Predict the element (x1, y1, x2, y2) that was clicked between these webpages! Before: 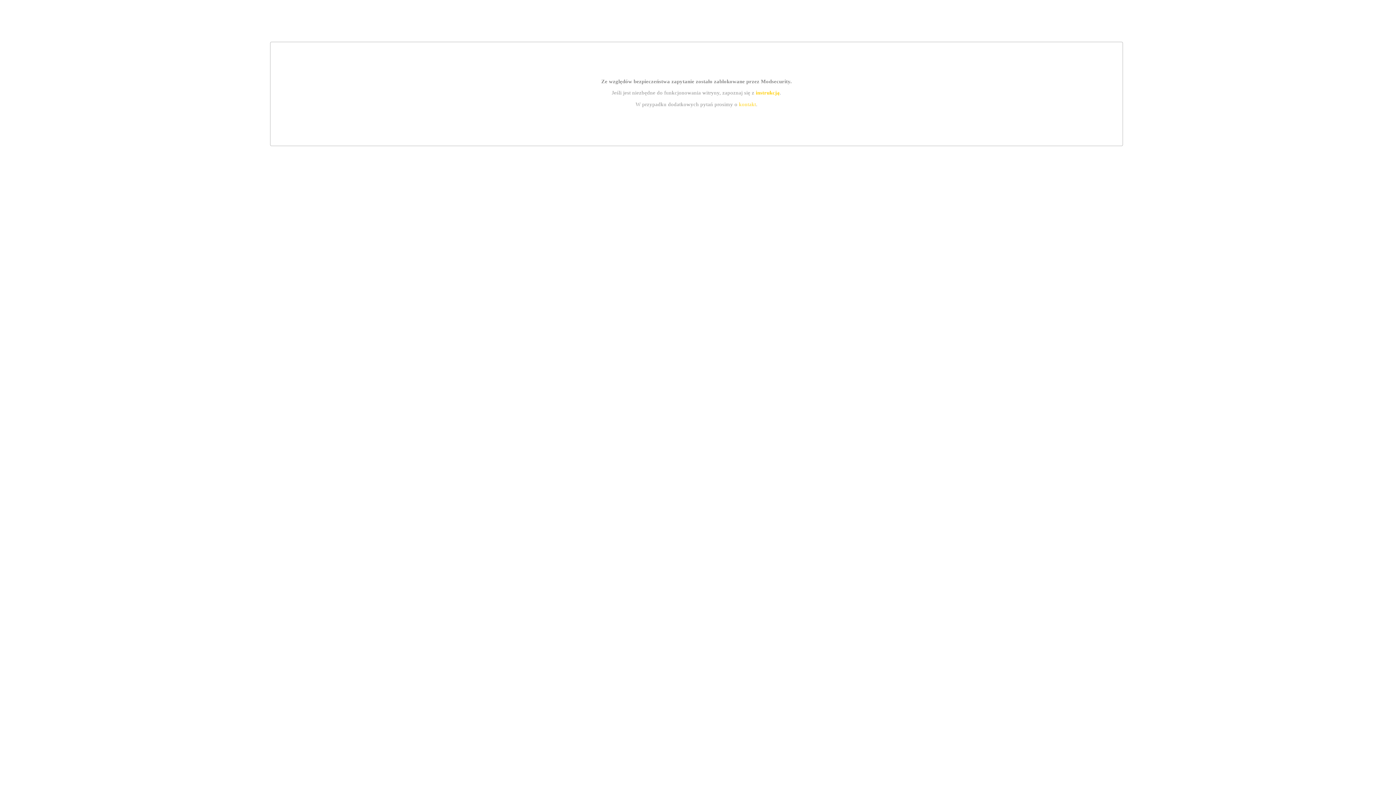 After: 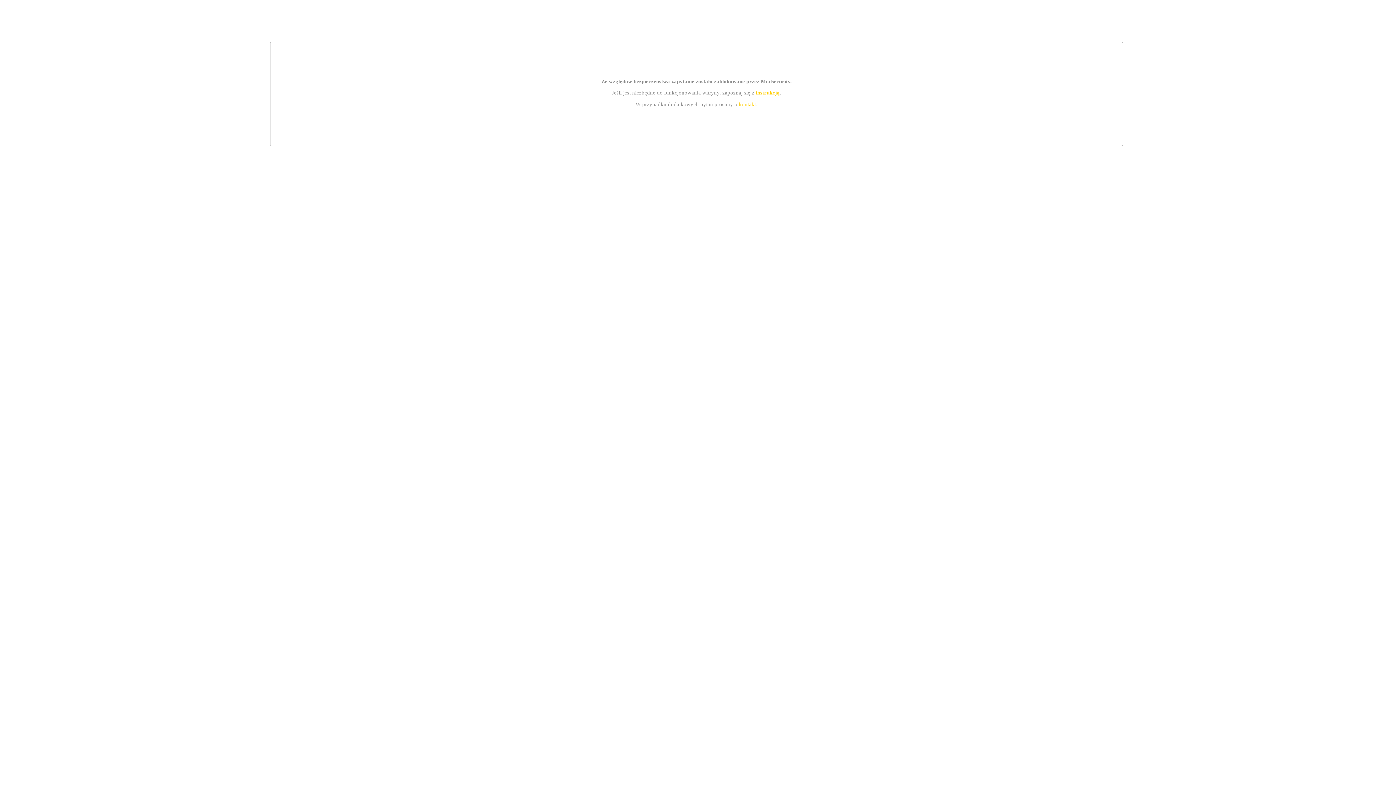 Action: label: kontakt bbox: (739, 101, 756, 107)